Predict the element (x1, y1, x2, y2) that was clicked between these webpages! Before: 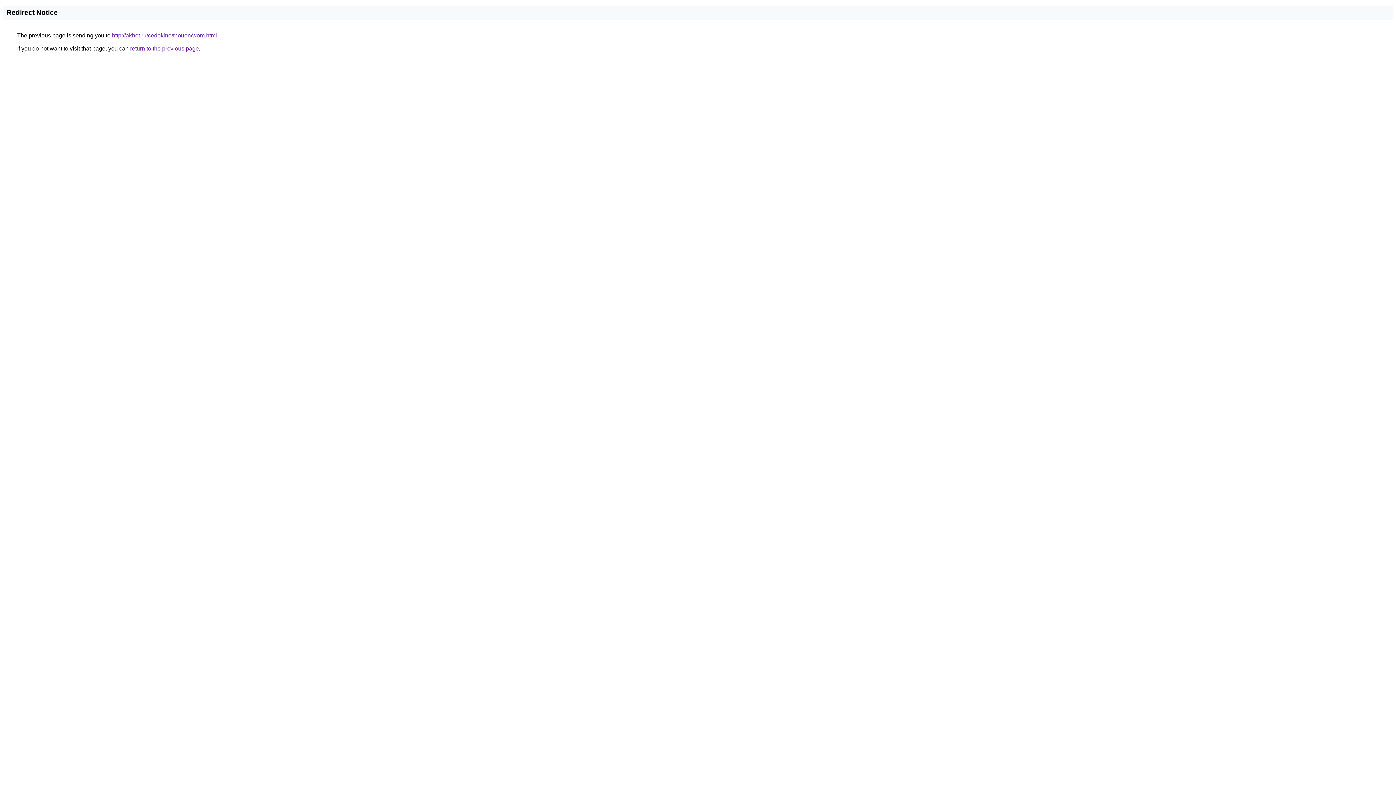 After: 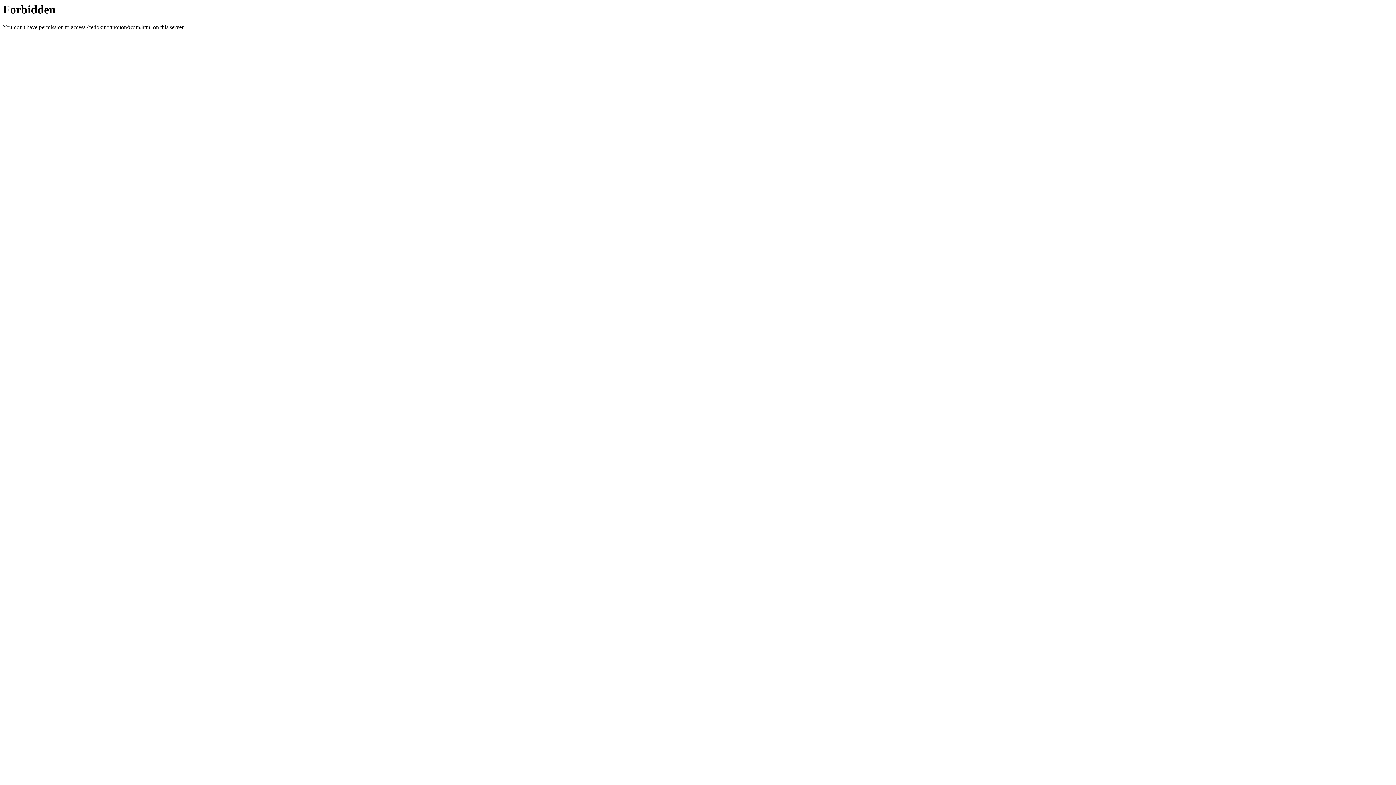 Action: bbox: (112, 32, 217, 38) label: http://akhet.ru/cedokino/thouon/wom.html